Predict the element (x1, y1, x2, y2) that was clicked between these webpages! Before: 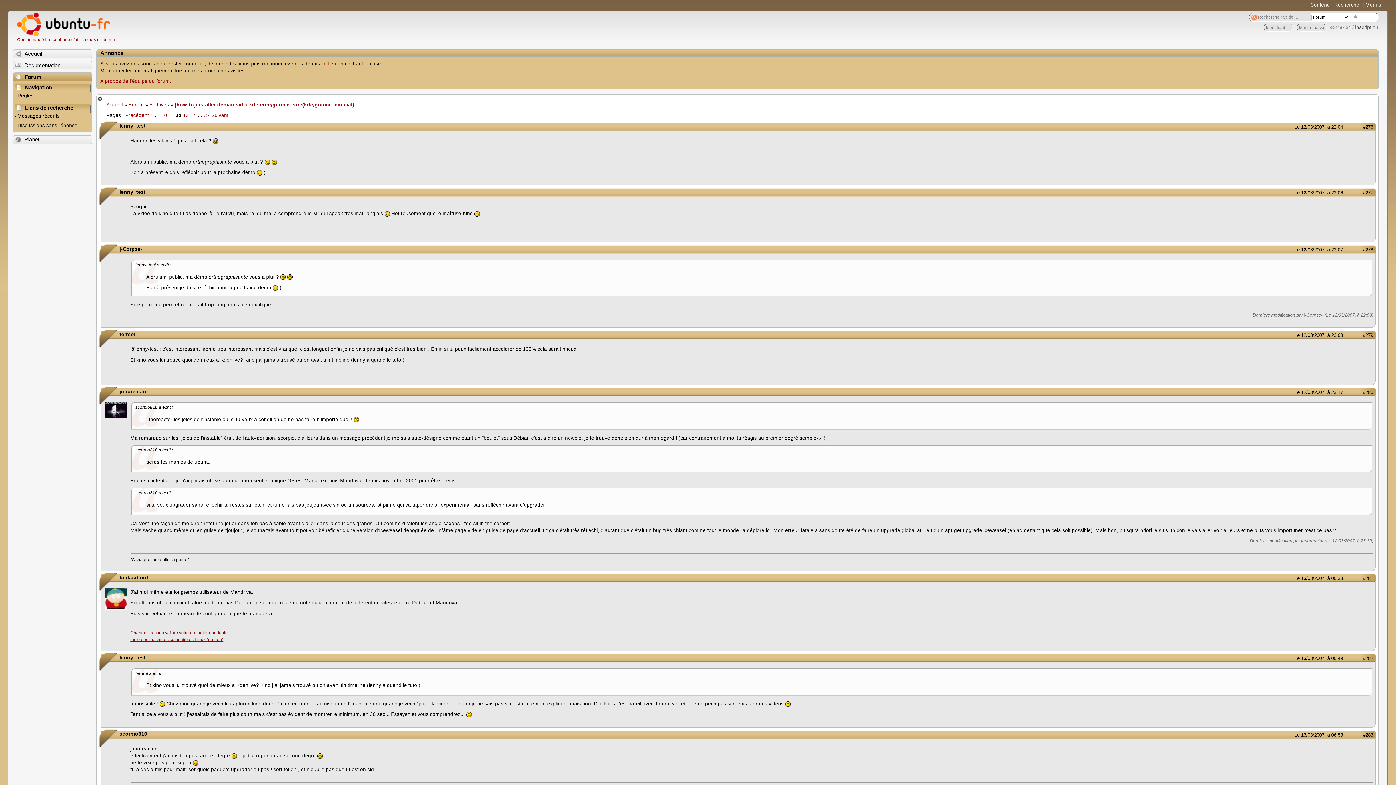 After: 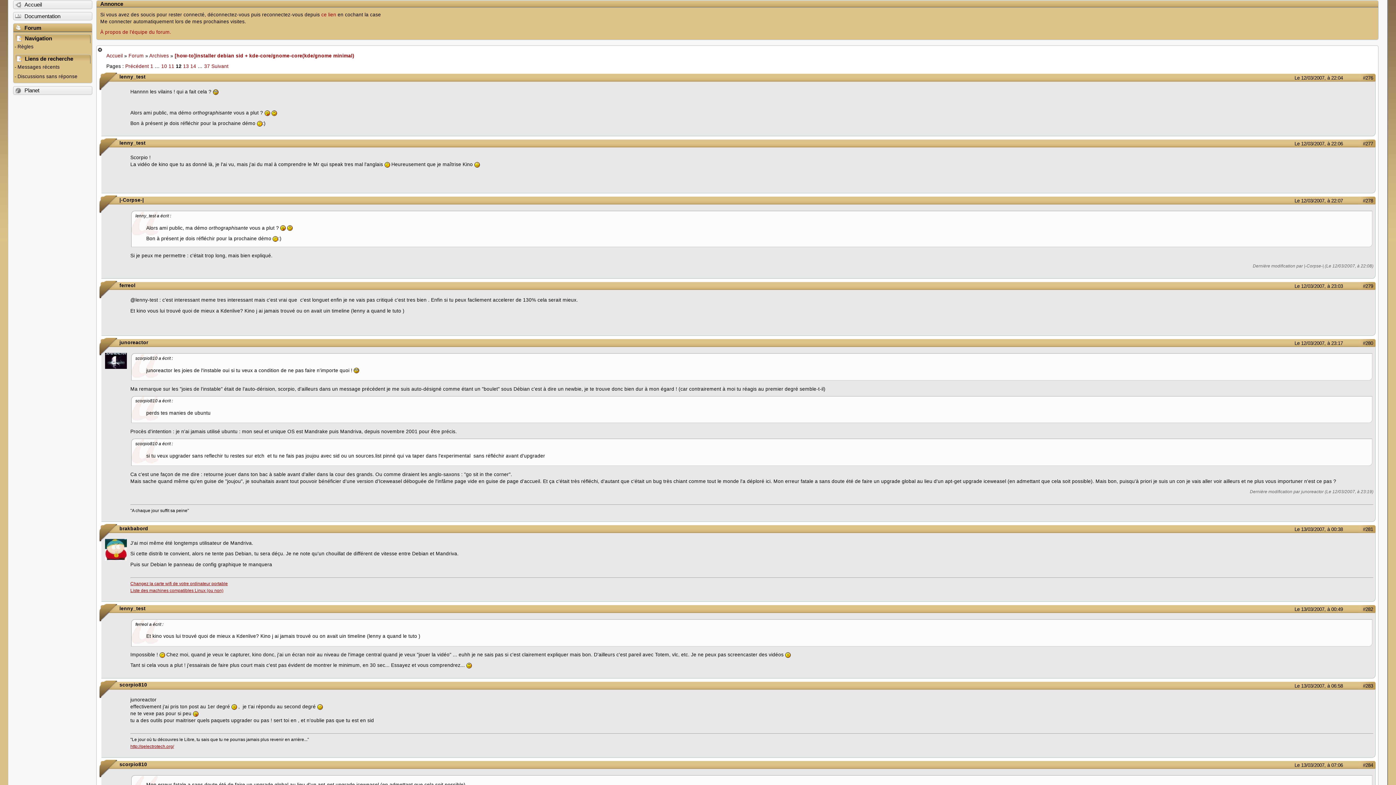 Action: label: Menus bbox: (1365, 2, 1381, 7)